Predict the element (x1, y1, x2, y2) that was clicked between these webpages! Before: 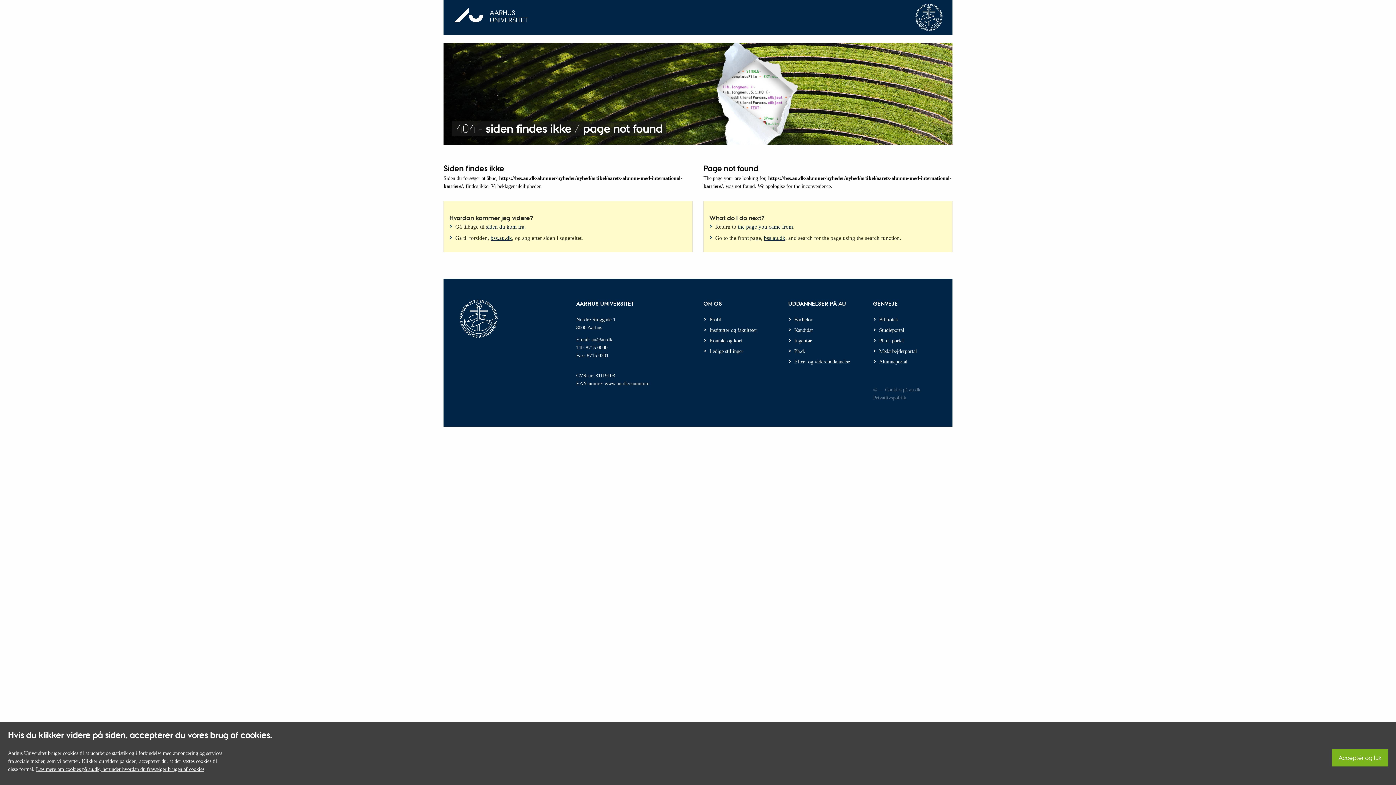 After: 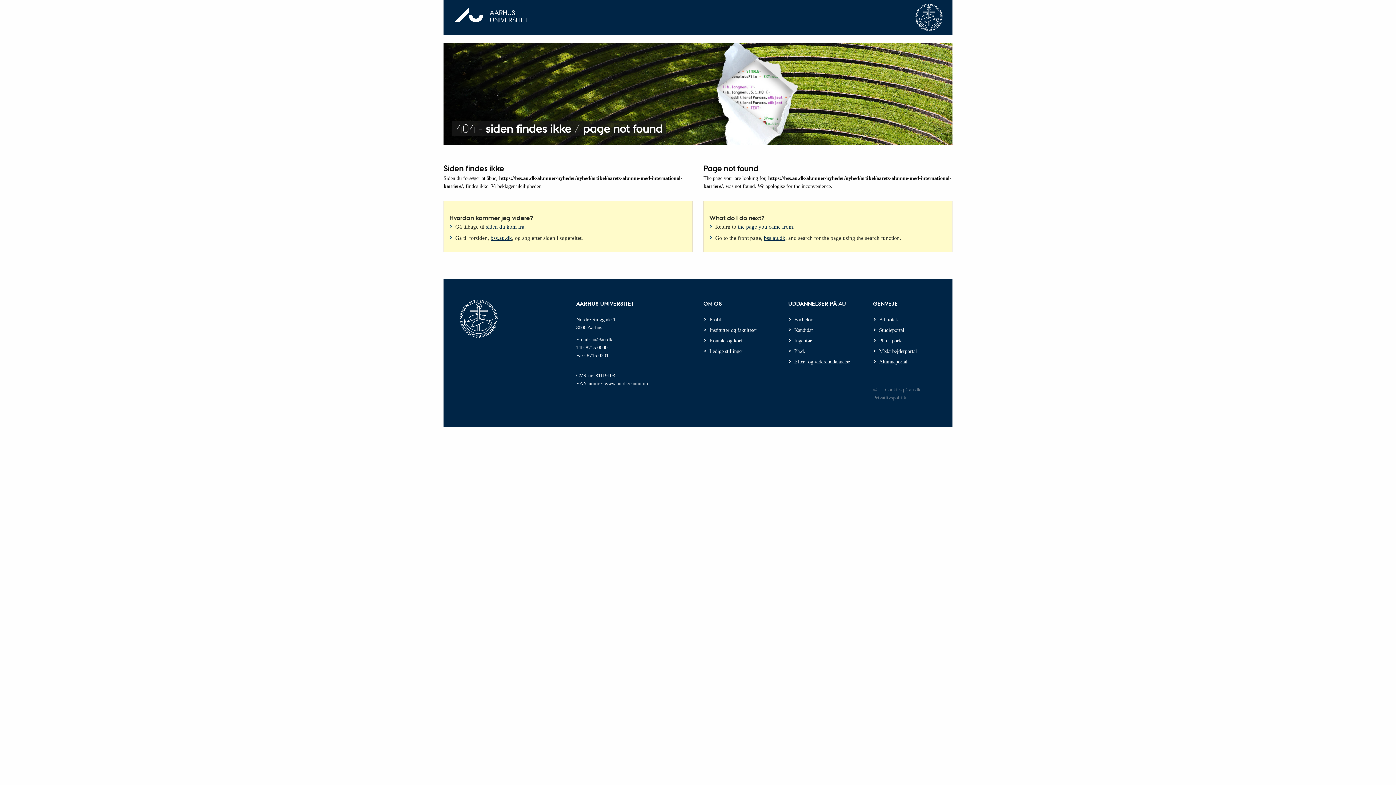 Action: bbox: (1338, 755, 1381, 761) label: Acceptér og luk